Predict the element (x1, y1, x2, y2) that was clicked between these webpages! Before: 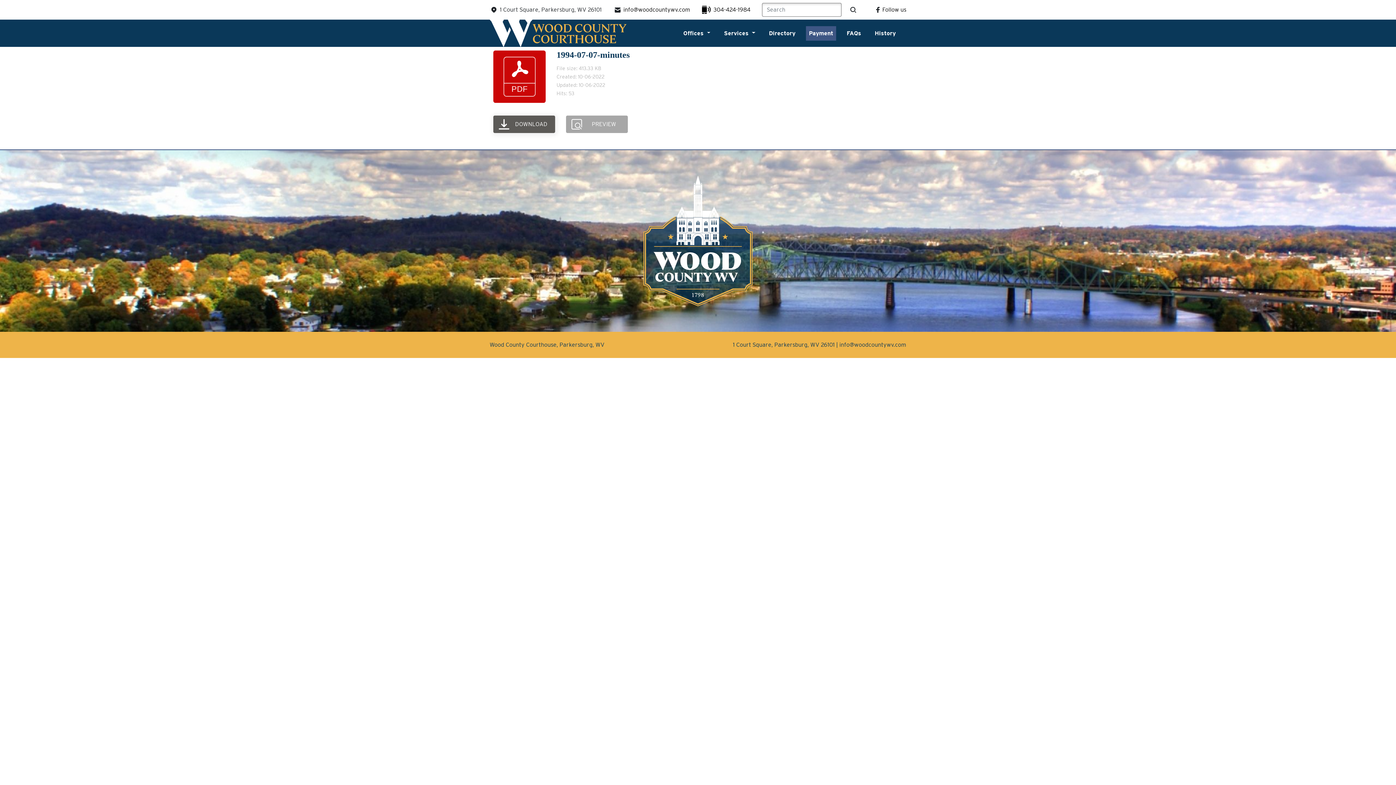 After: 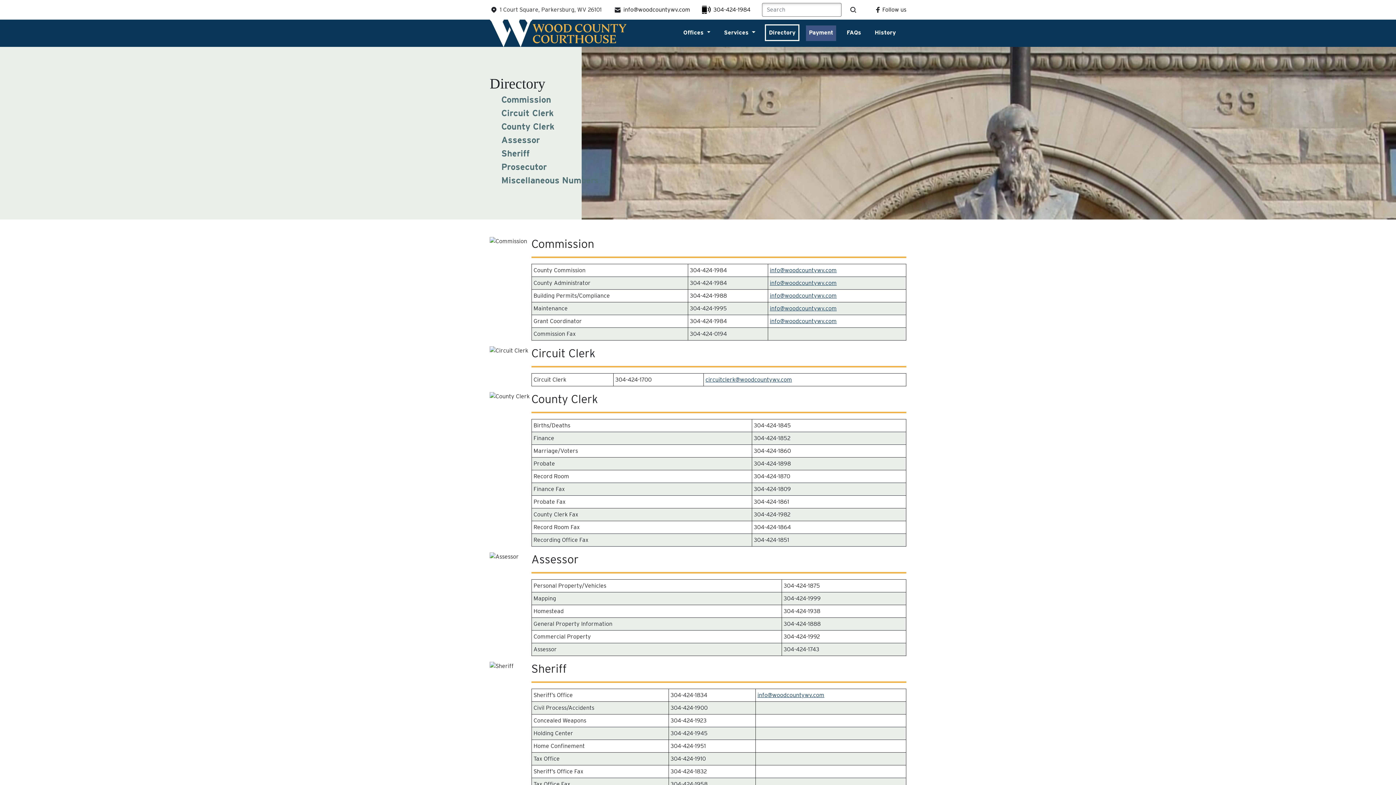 Action: bbox: (766, 26, 798, 40) label: Directory